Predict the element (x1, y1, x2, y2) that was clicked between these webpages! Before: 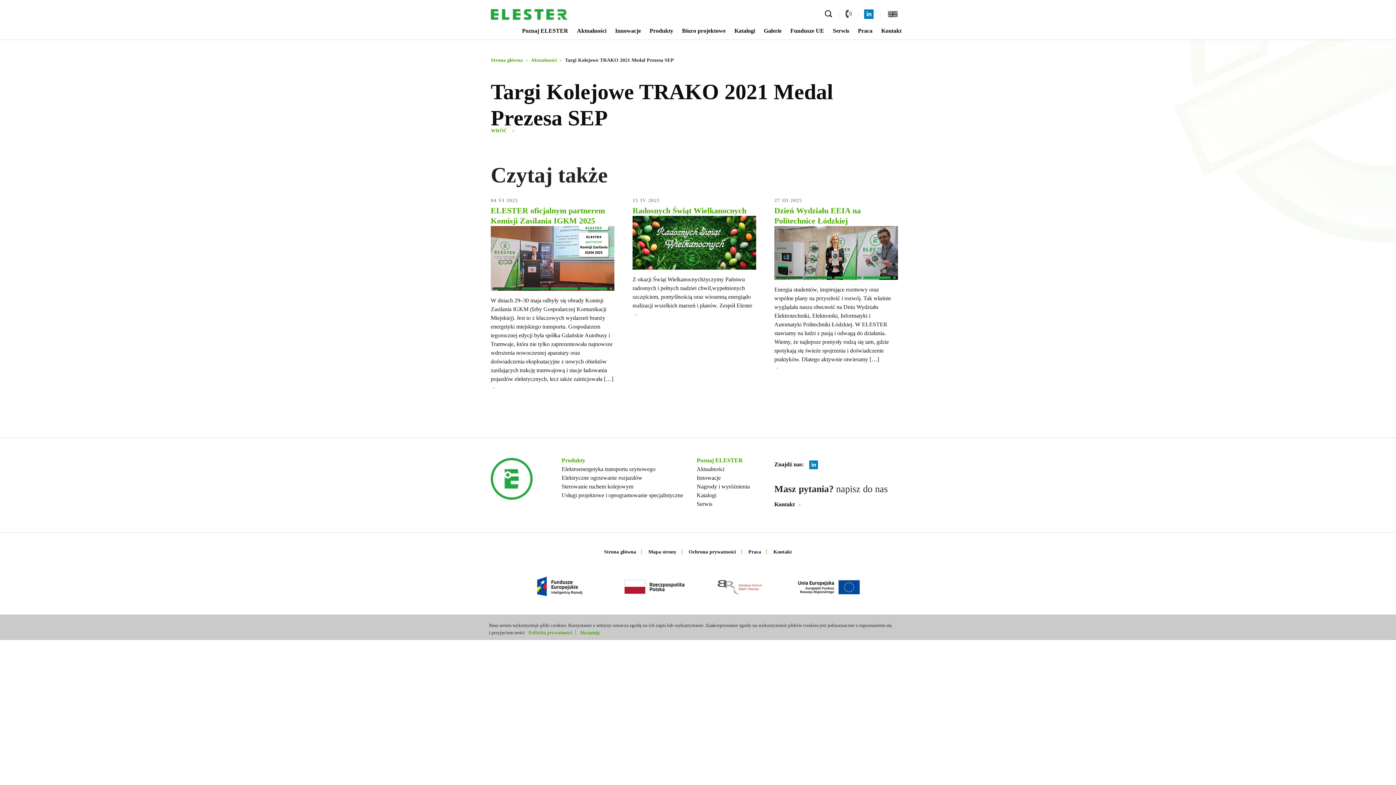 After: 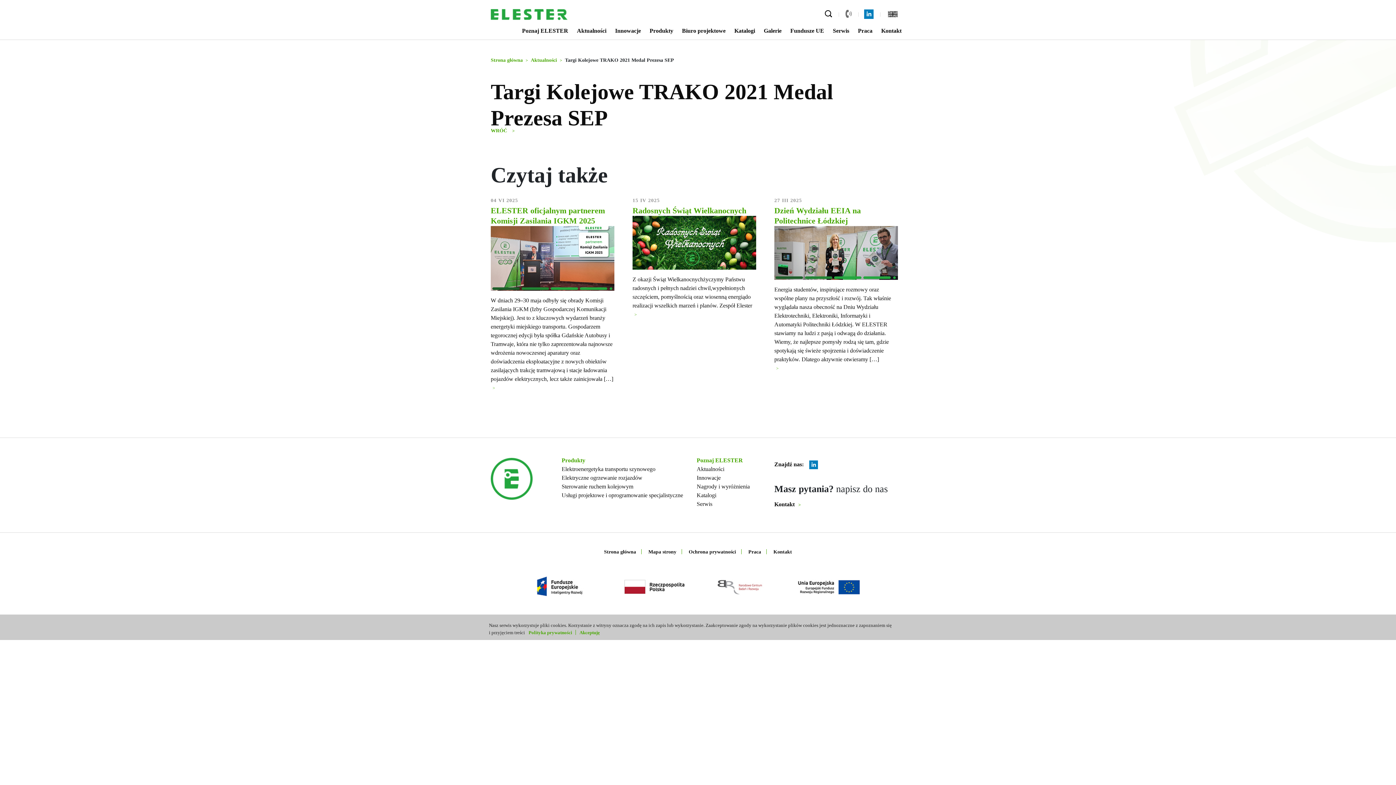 Action: label:   bbox: (844, 10, 853, 16)